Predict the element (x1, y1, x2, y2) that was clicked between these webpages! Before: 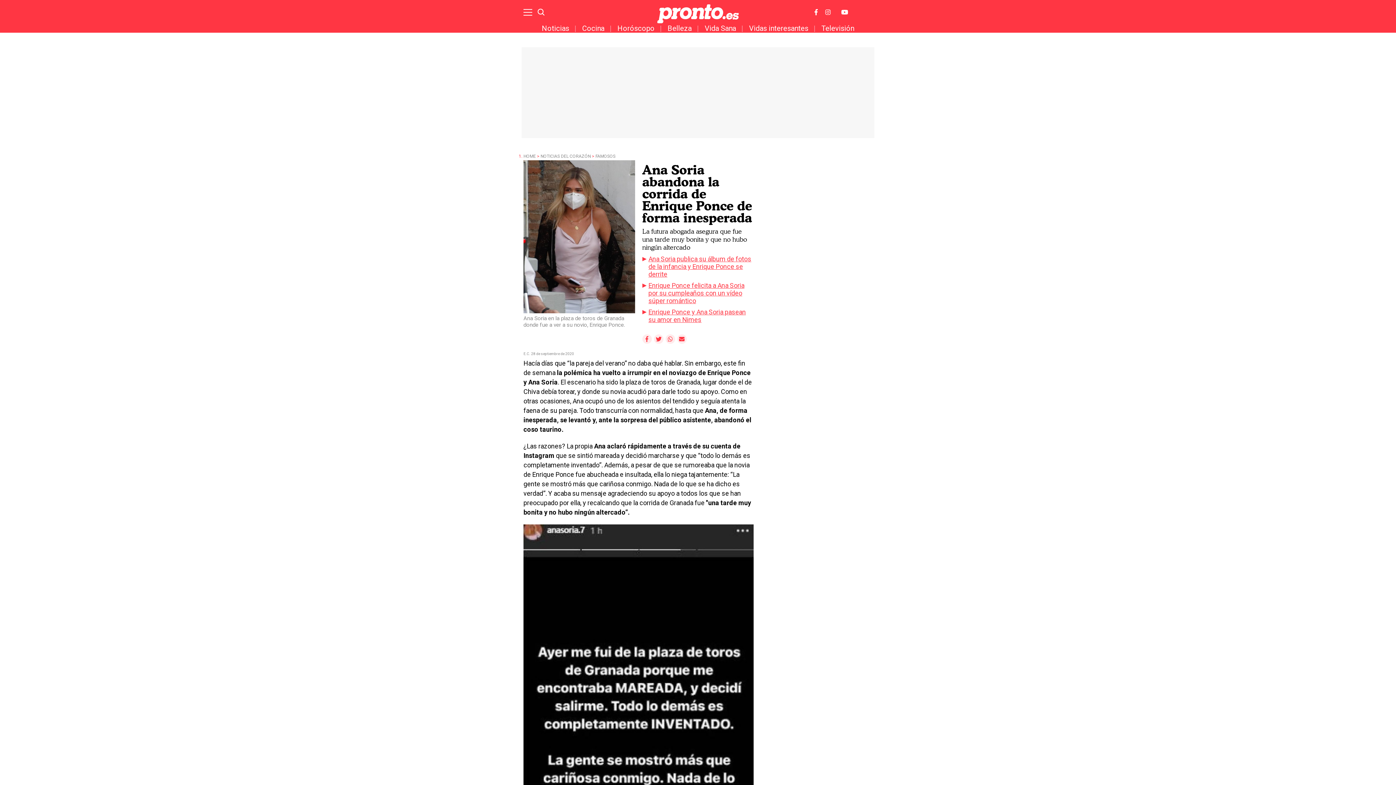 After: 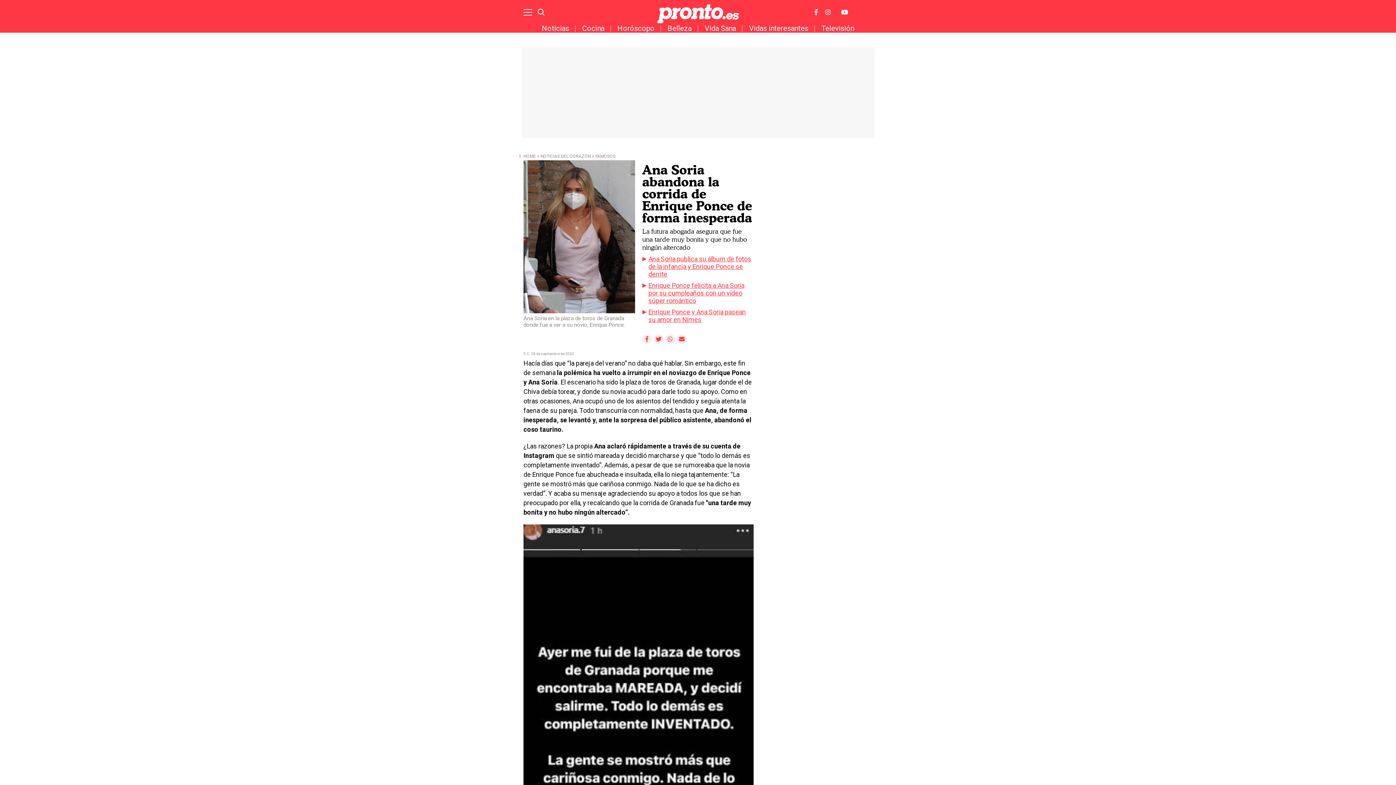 Action: bbox: (837, 8, 852, 15)